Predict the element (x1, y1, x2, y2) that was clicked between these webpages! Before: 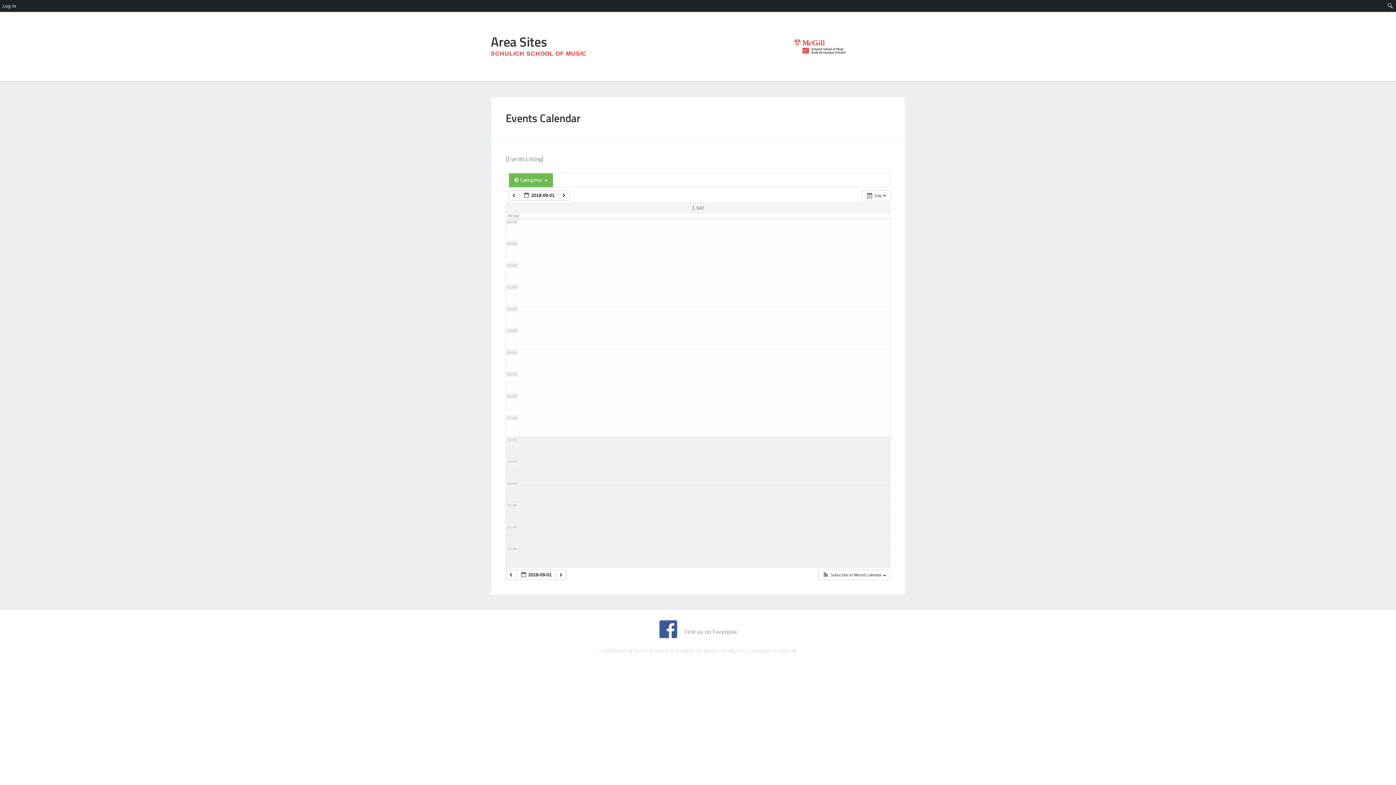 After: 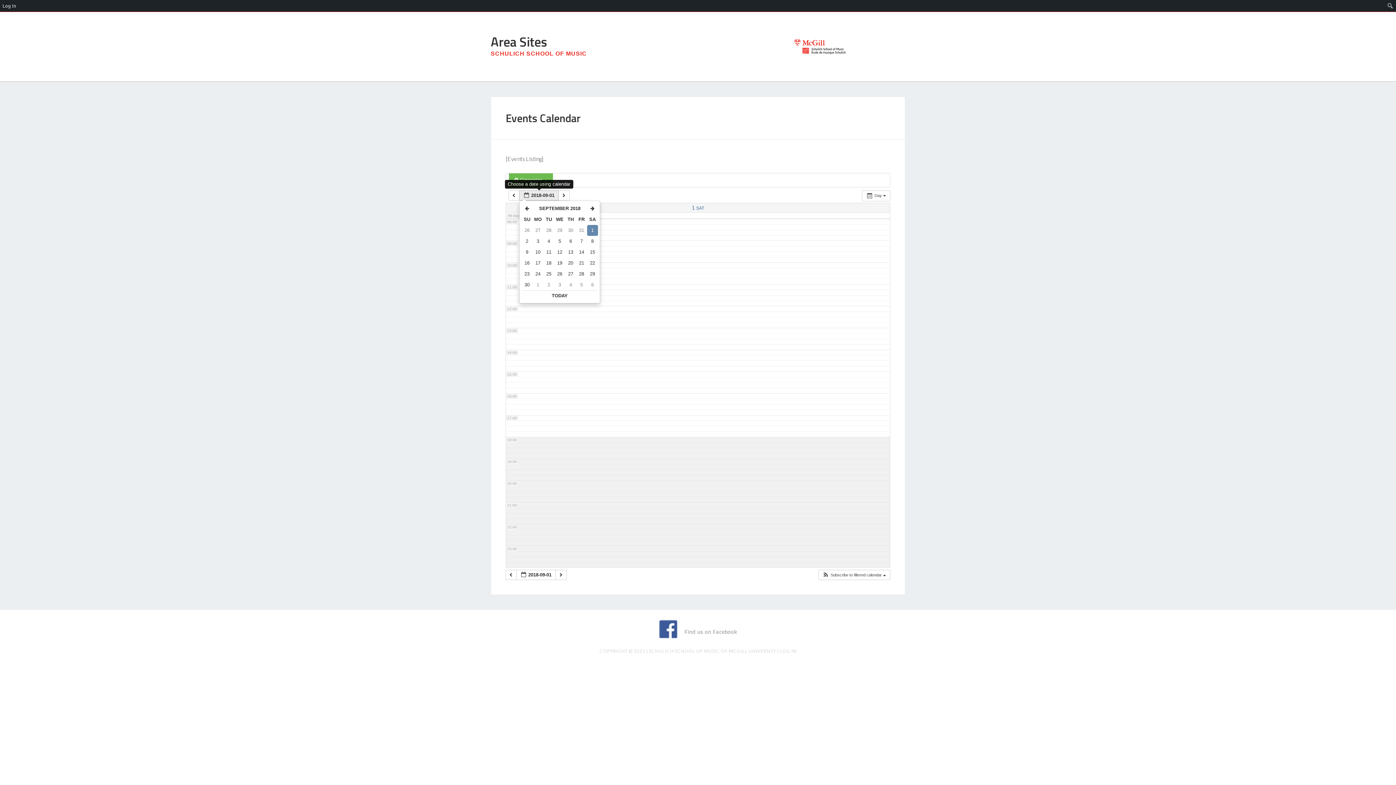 Action: label:  2018-09-01  bbox: (519, 190, 559, 200)